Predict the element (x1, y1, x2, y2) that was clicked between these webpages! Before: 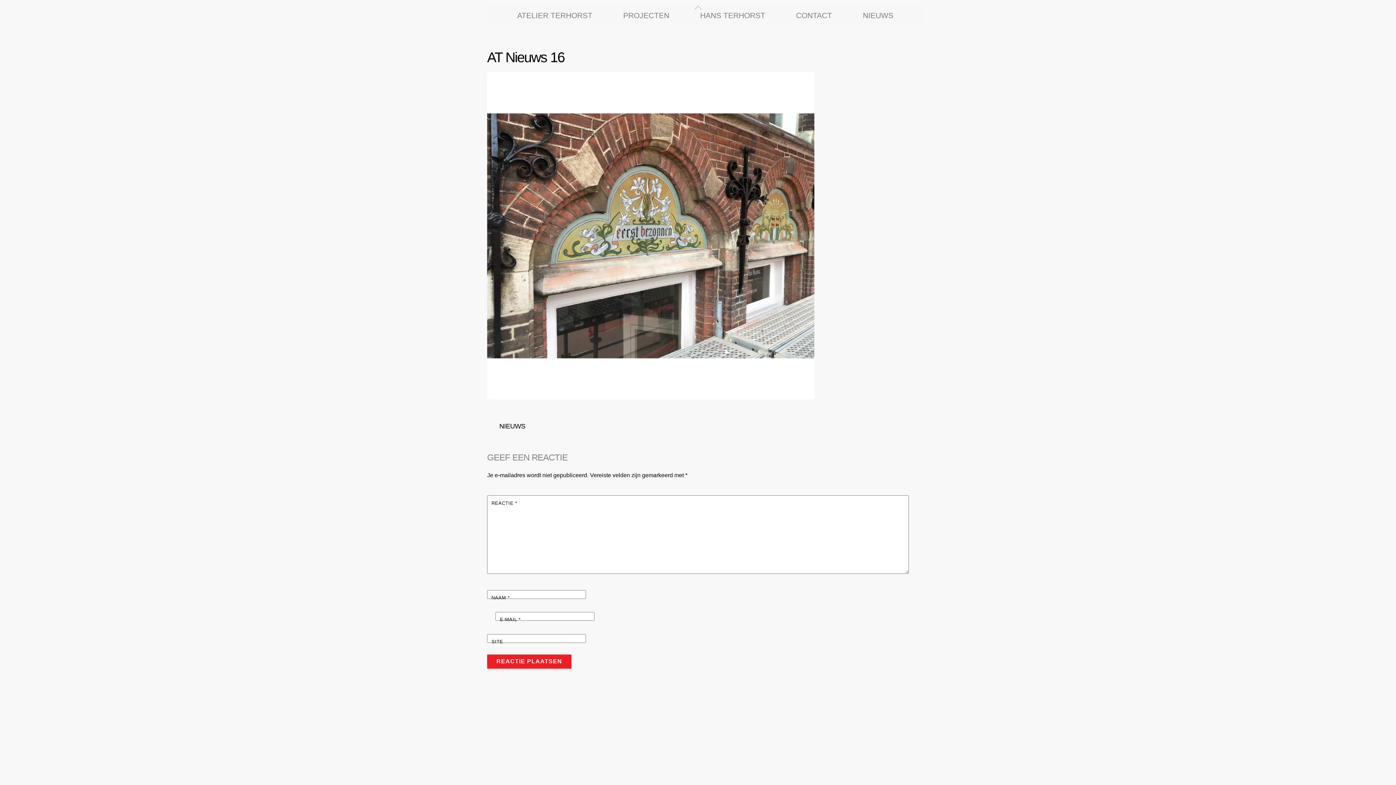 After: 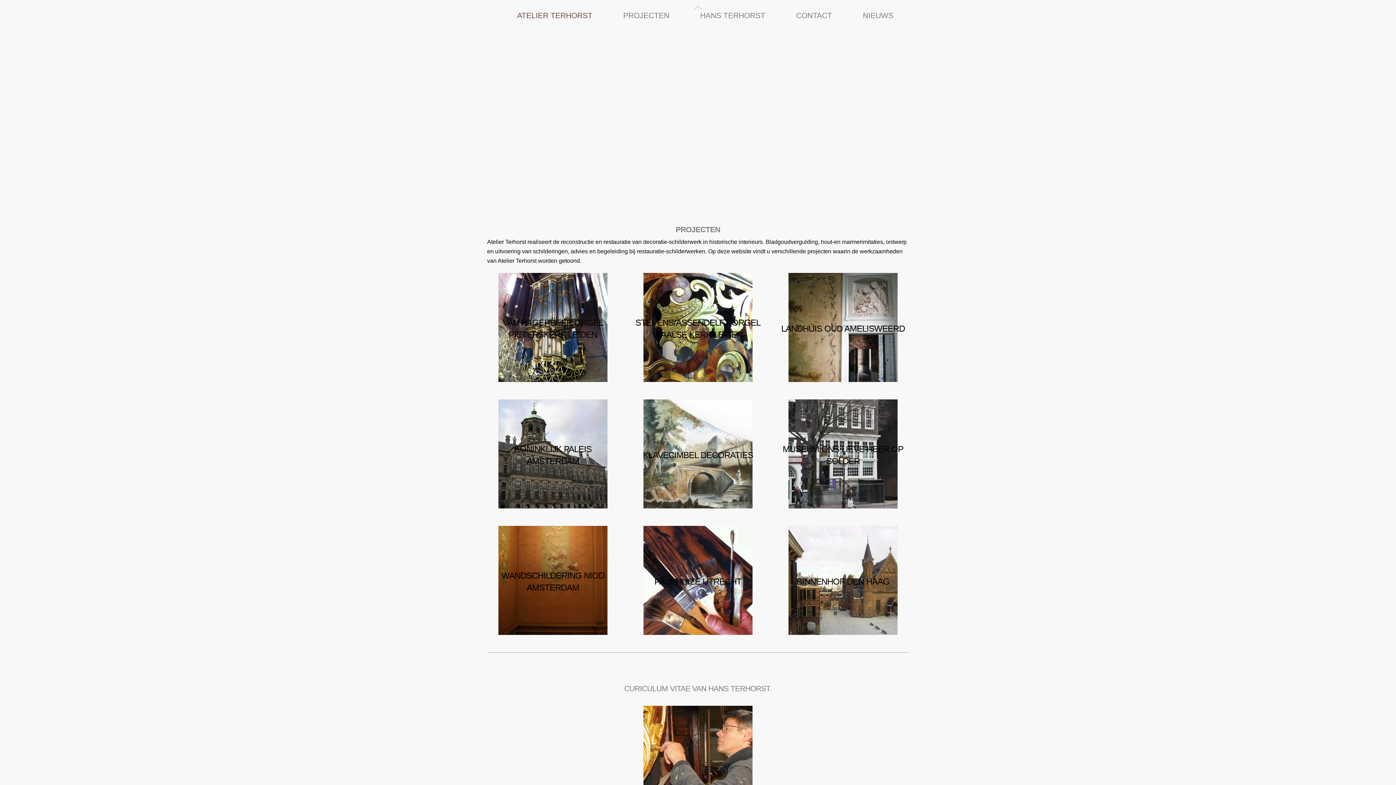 Action: bbox: (504, 5, 605, 24) label: ATELIER TERHORST